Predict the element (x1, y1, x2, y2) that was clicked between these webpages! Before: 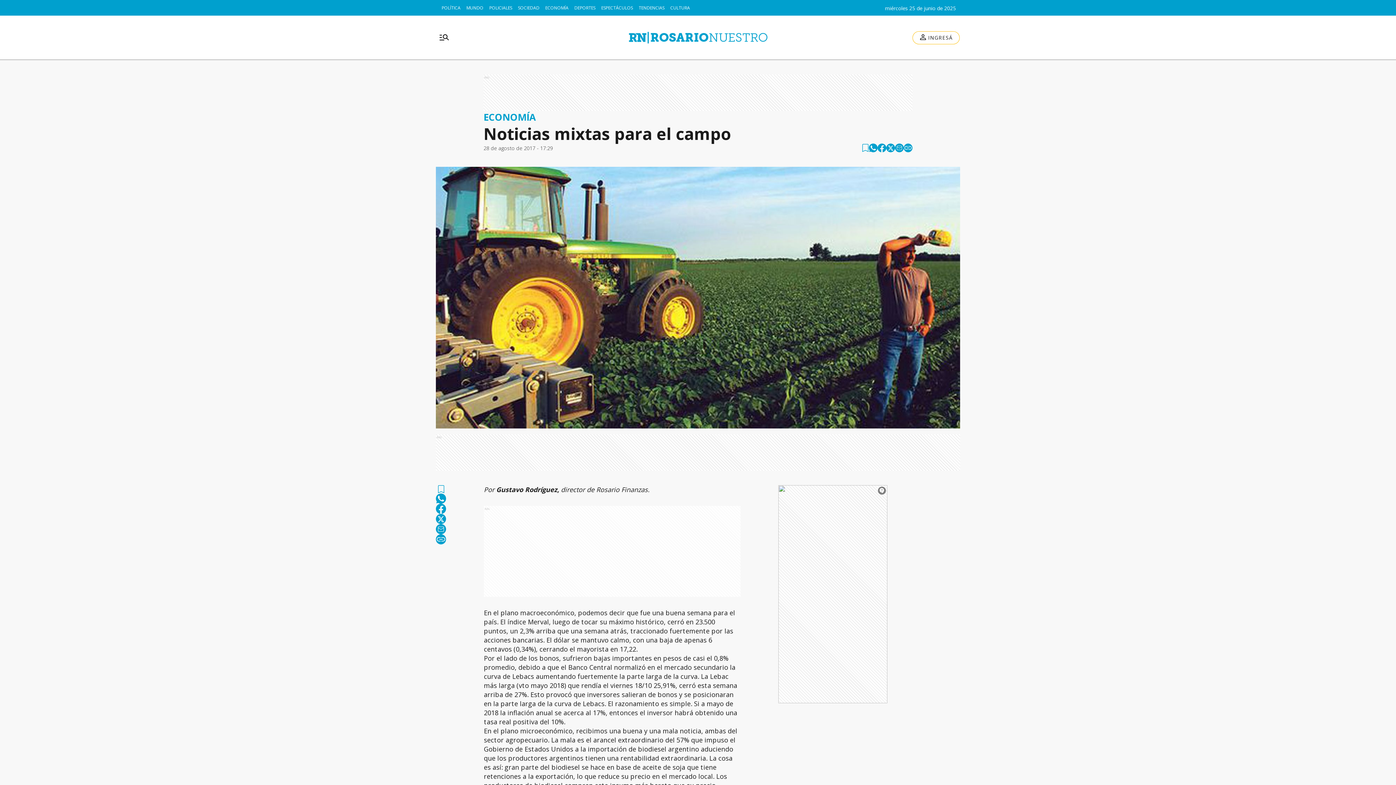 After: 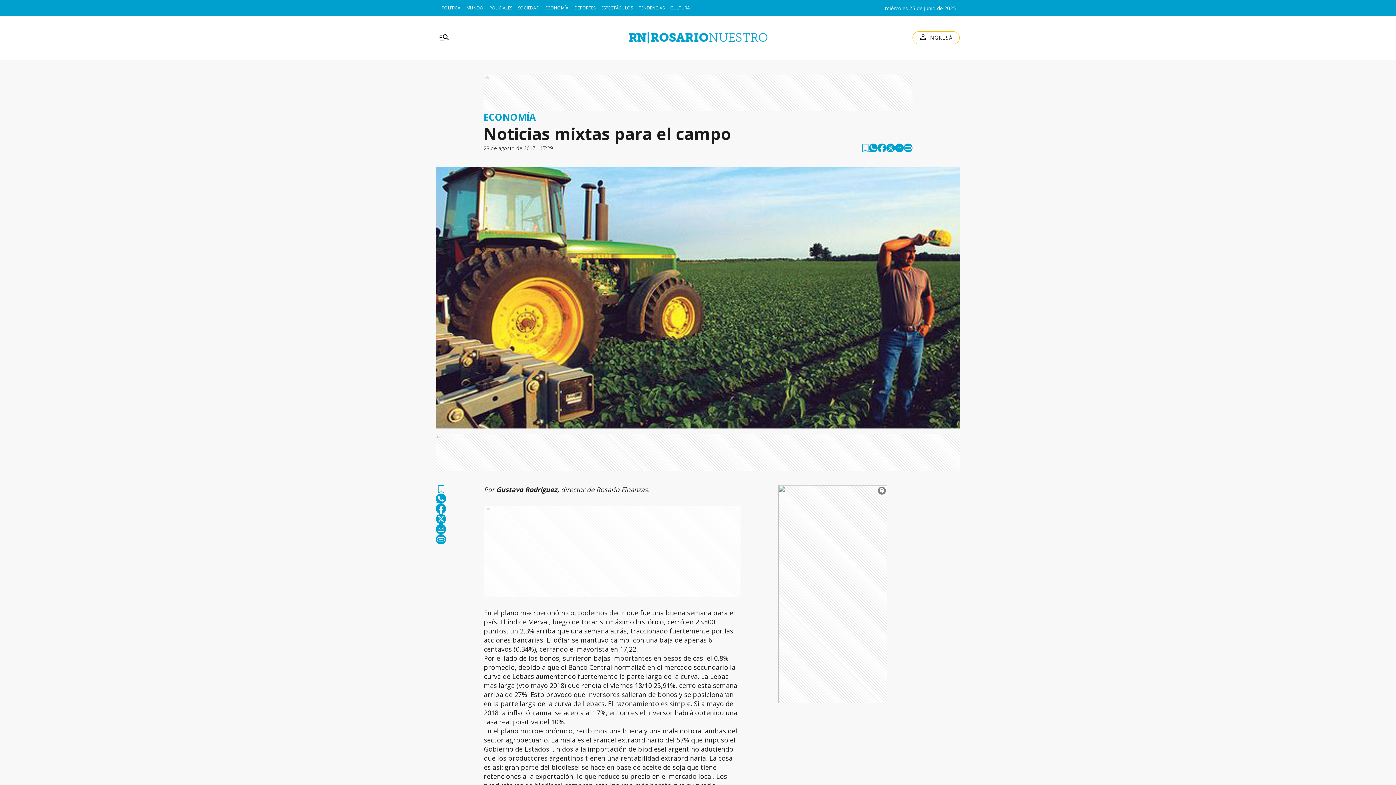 Action: bbox: (436, 504, 446, 514) label: facebook